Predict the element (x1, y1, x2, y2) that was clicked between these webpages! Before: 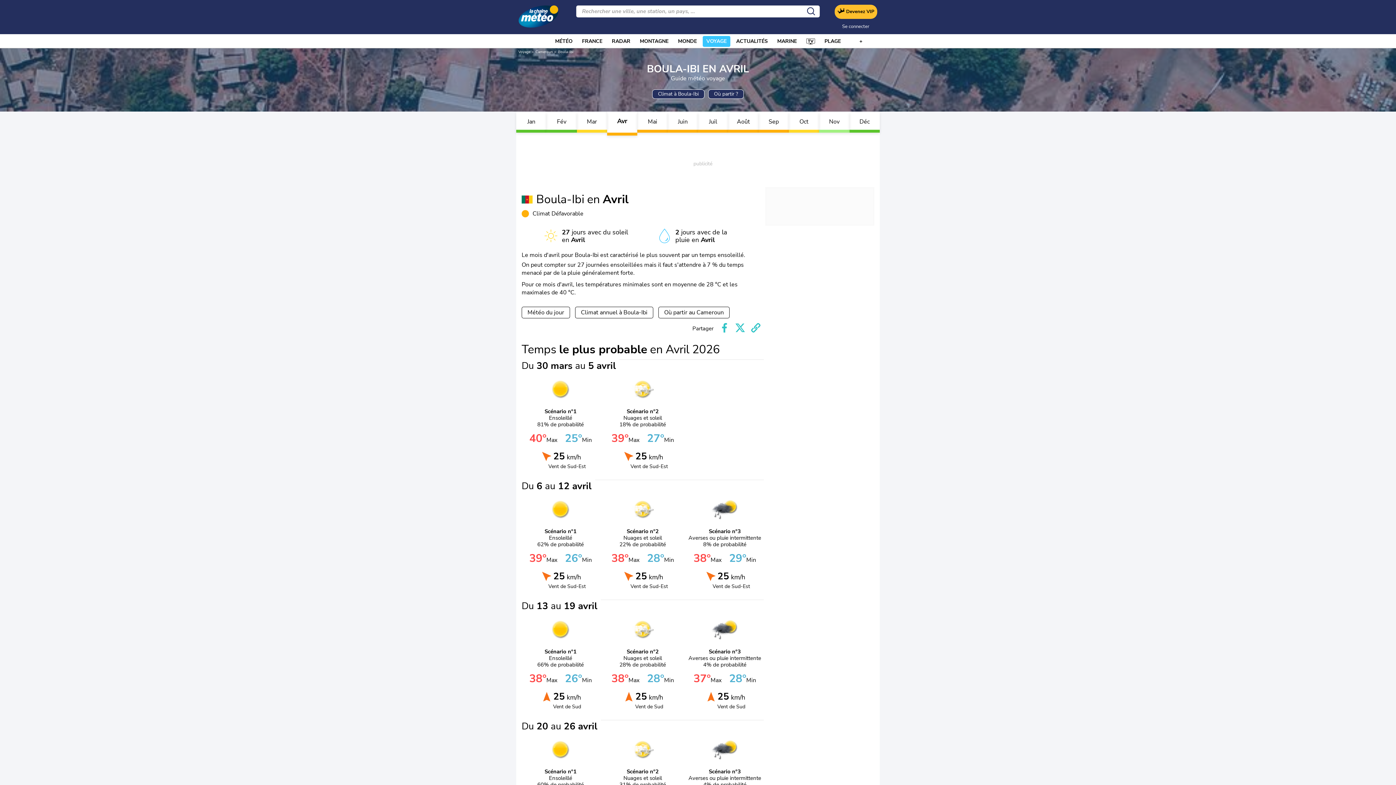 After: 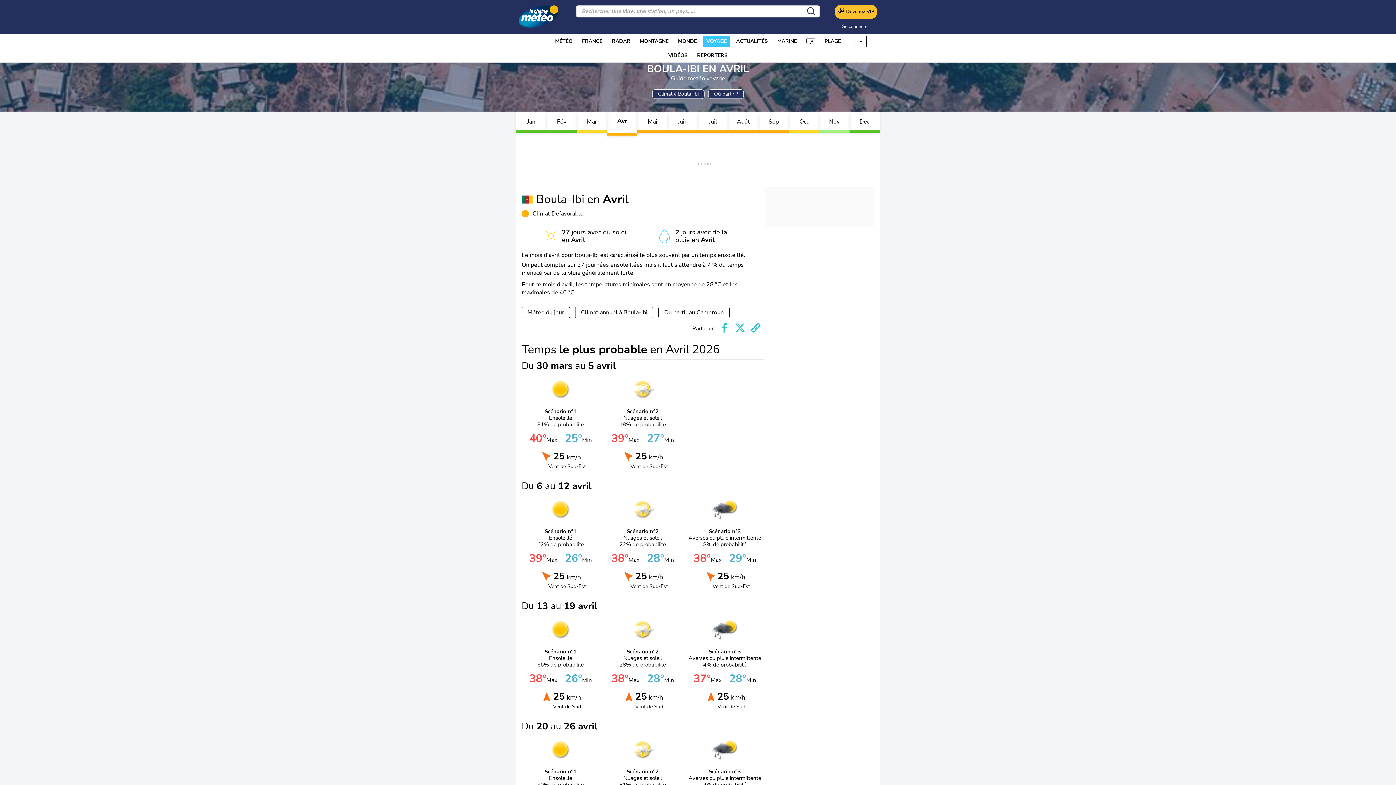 Action: label: nav more bbox: (855, 36, 866, 46)